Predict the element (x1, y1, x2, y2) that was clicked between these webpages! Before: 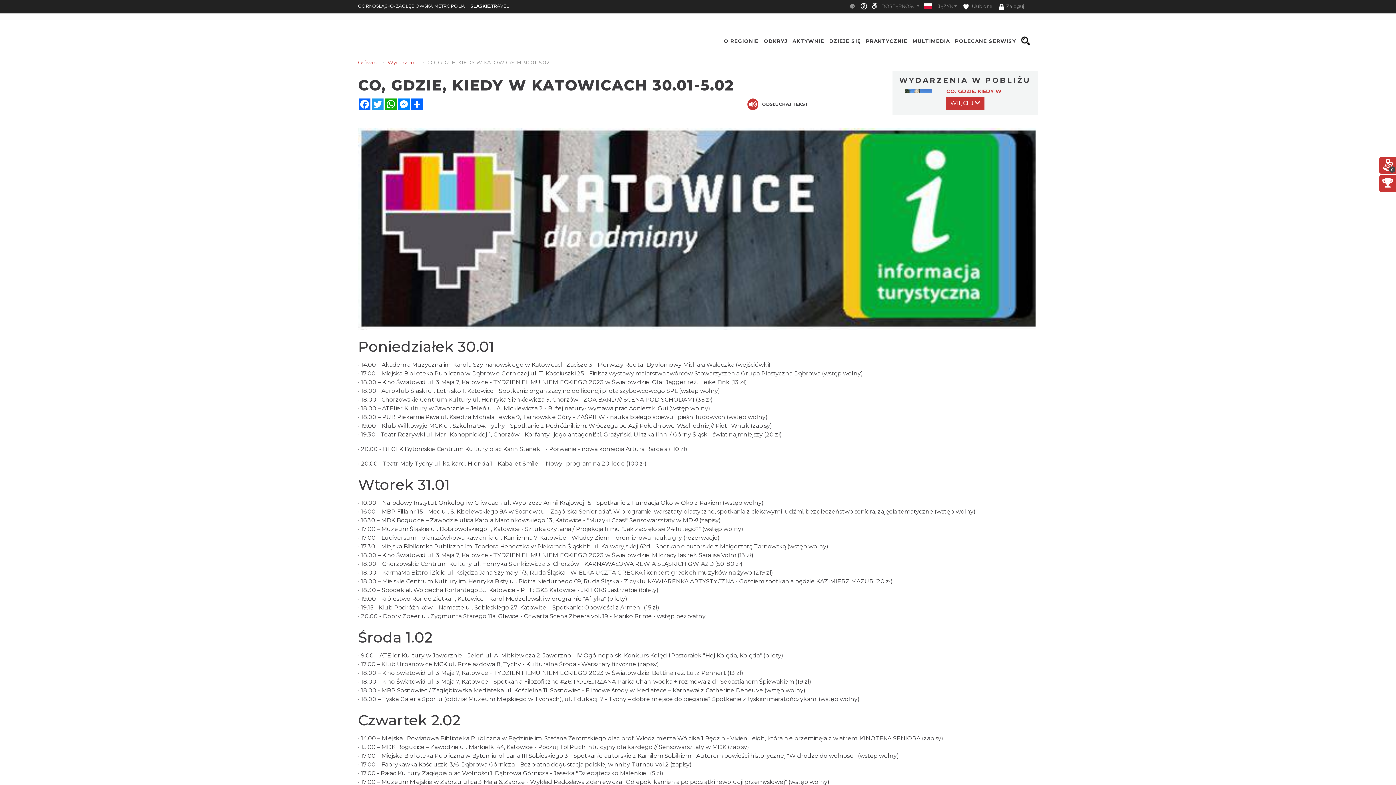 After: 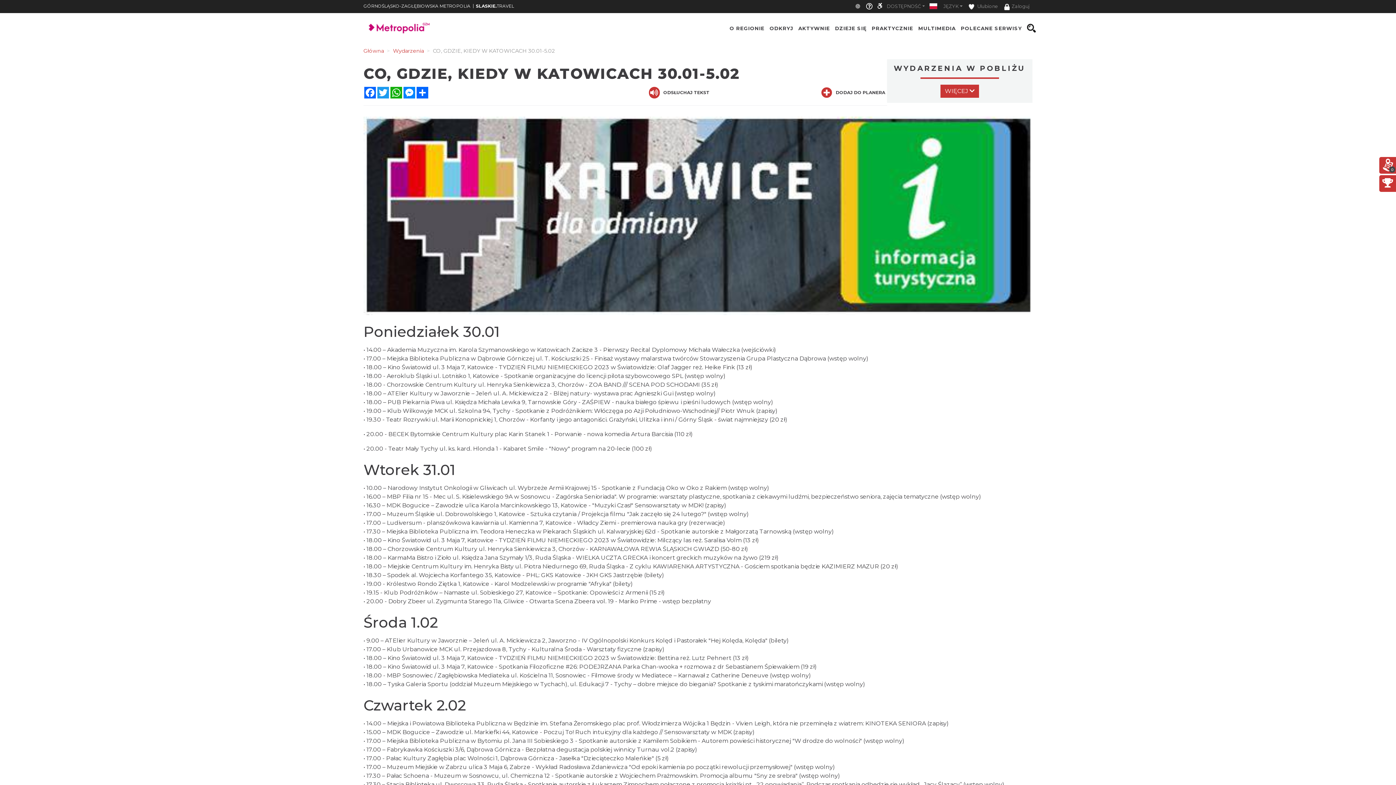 Action: bbox: (1019, 30, 1032, 49)